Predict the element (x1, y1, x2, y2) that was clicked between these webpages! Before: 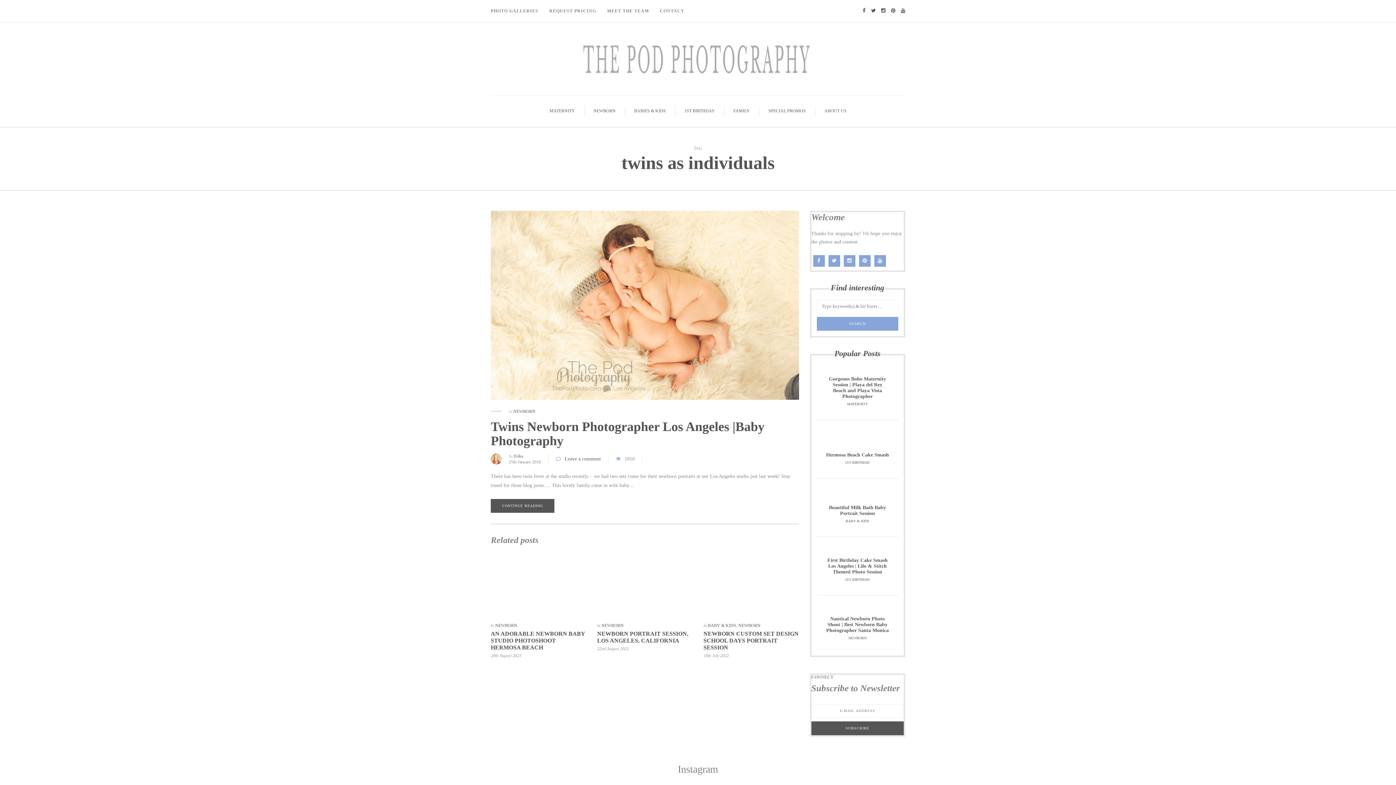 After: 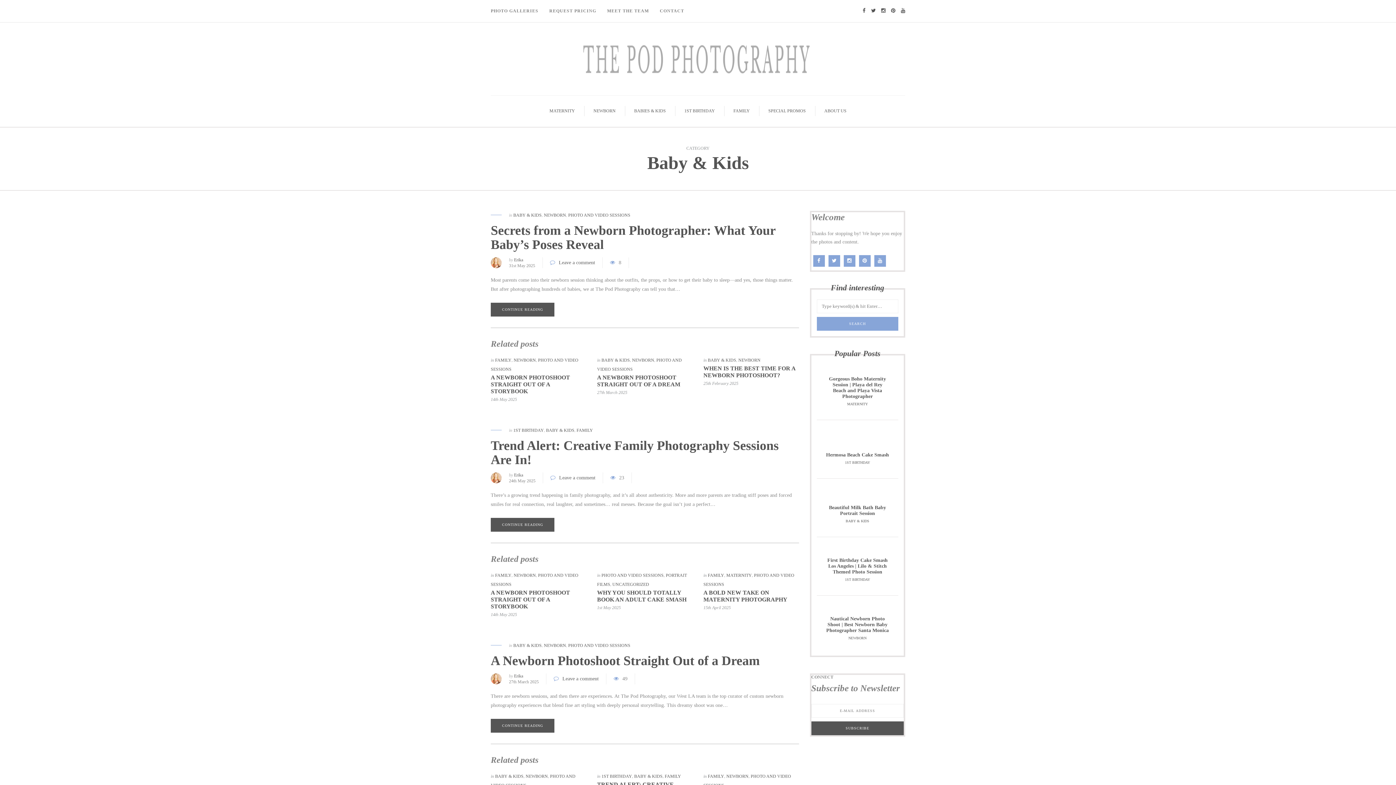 Action: label: BABY & KIDS bbox: (845, 519, 869, 523)